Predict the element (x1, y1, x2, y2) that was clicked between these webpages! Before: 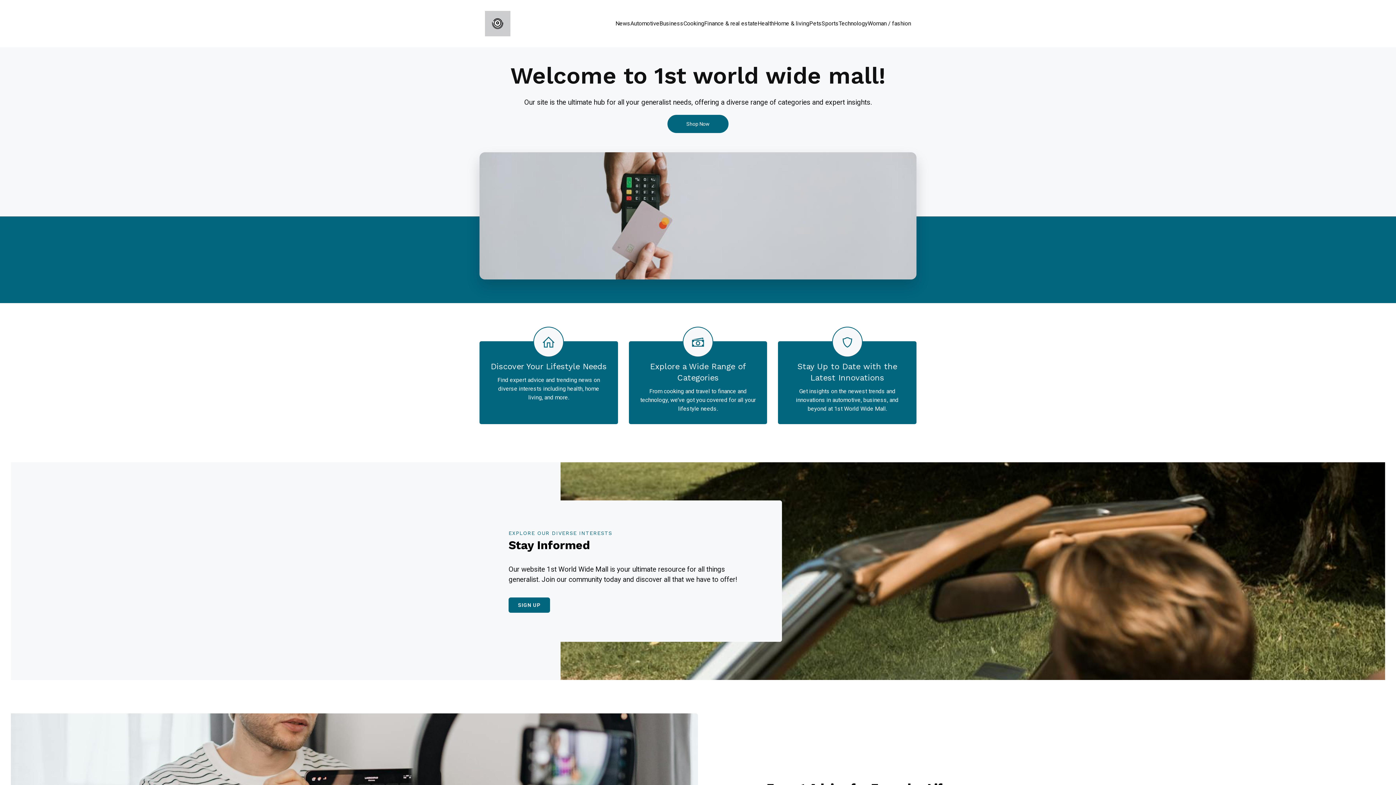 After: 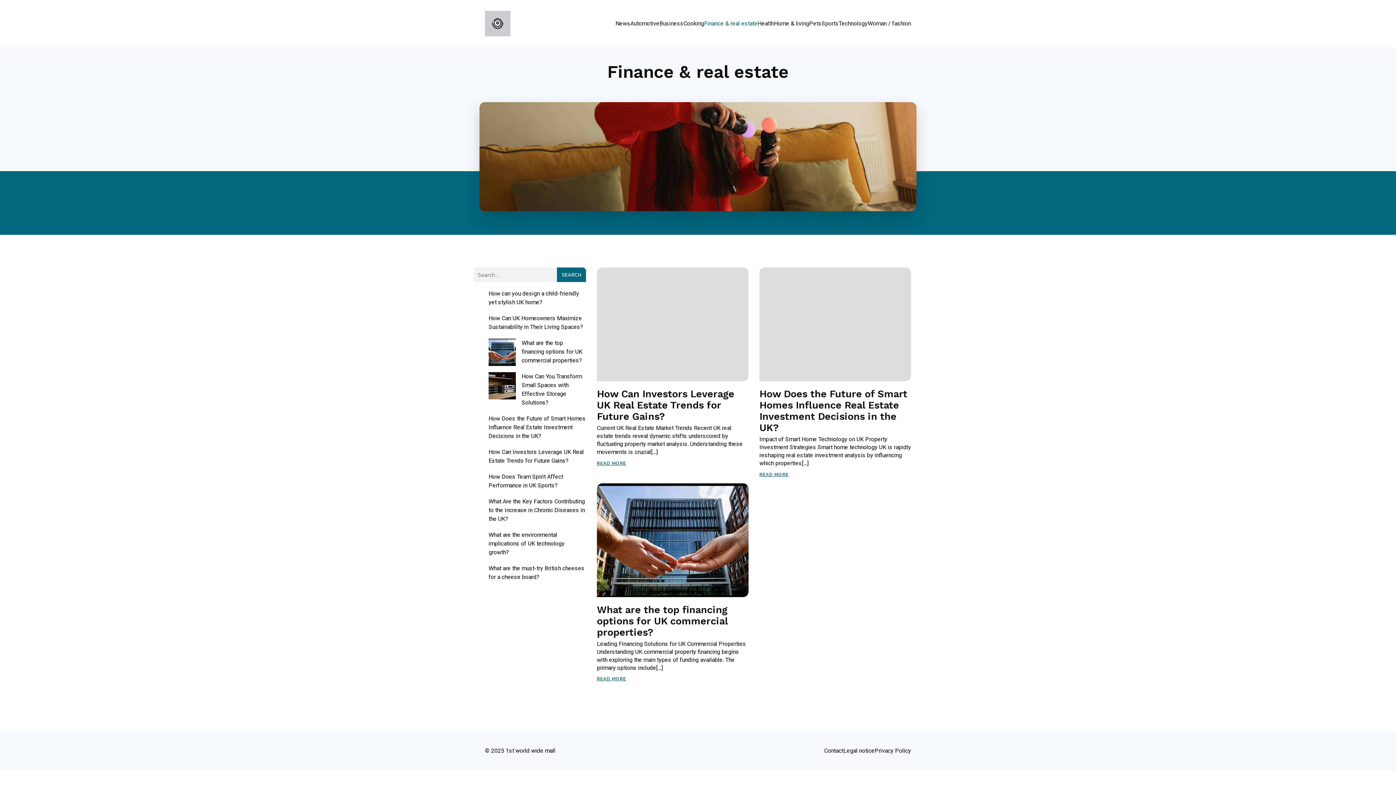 Action: bbox: (704, 15, 757, 31) label: Finance & real estate